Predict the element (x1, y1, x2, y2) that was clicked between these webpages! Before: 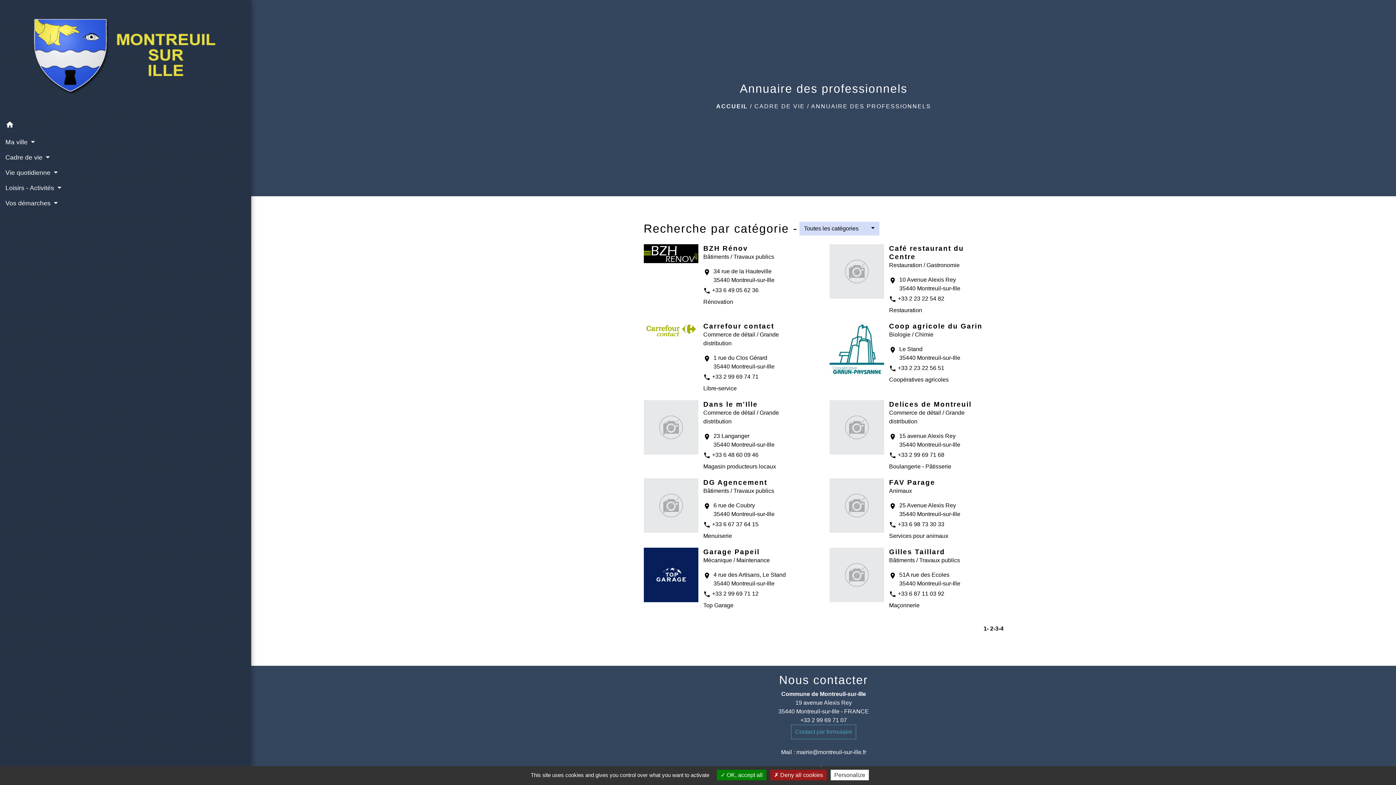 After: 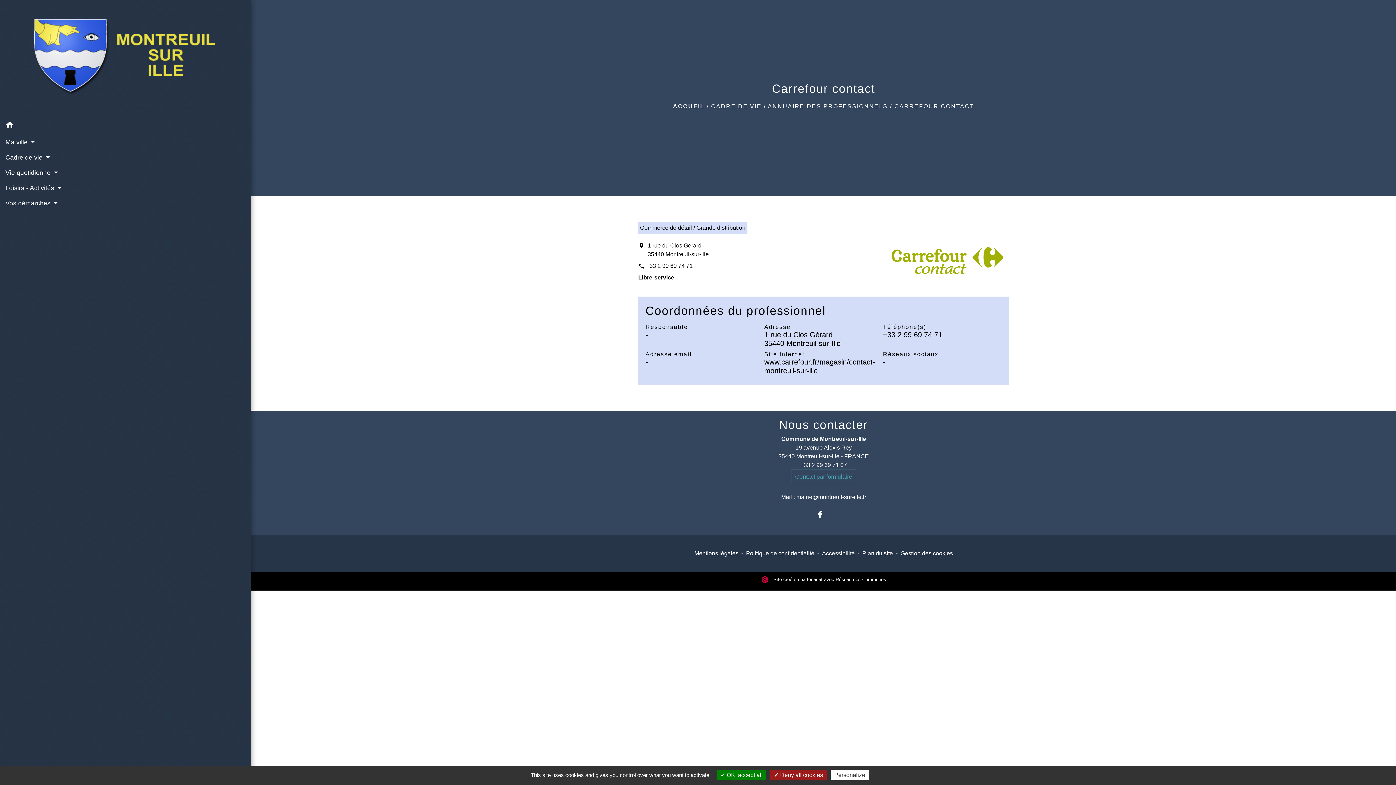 Action: label: Carrefour contact bbox: (703, 322, 774, 330)